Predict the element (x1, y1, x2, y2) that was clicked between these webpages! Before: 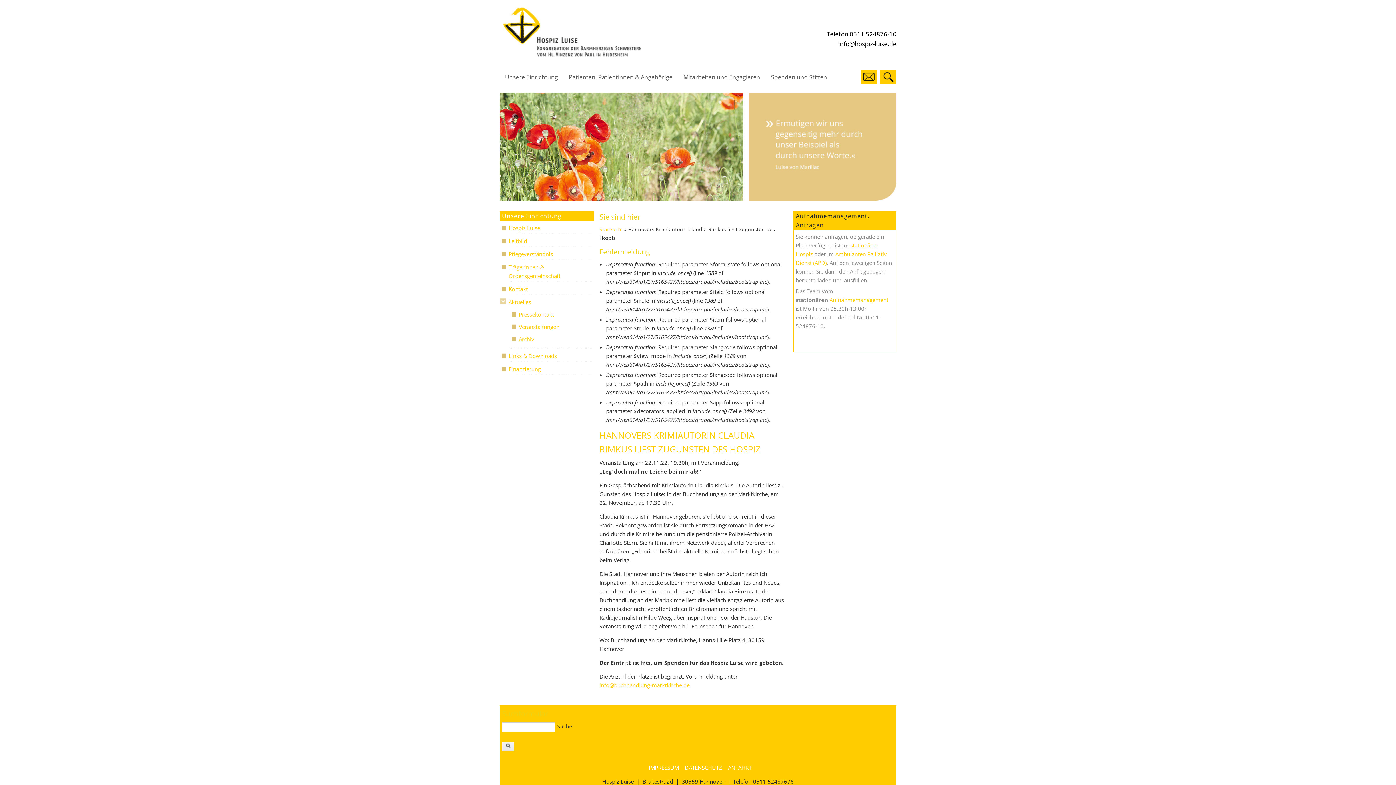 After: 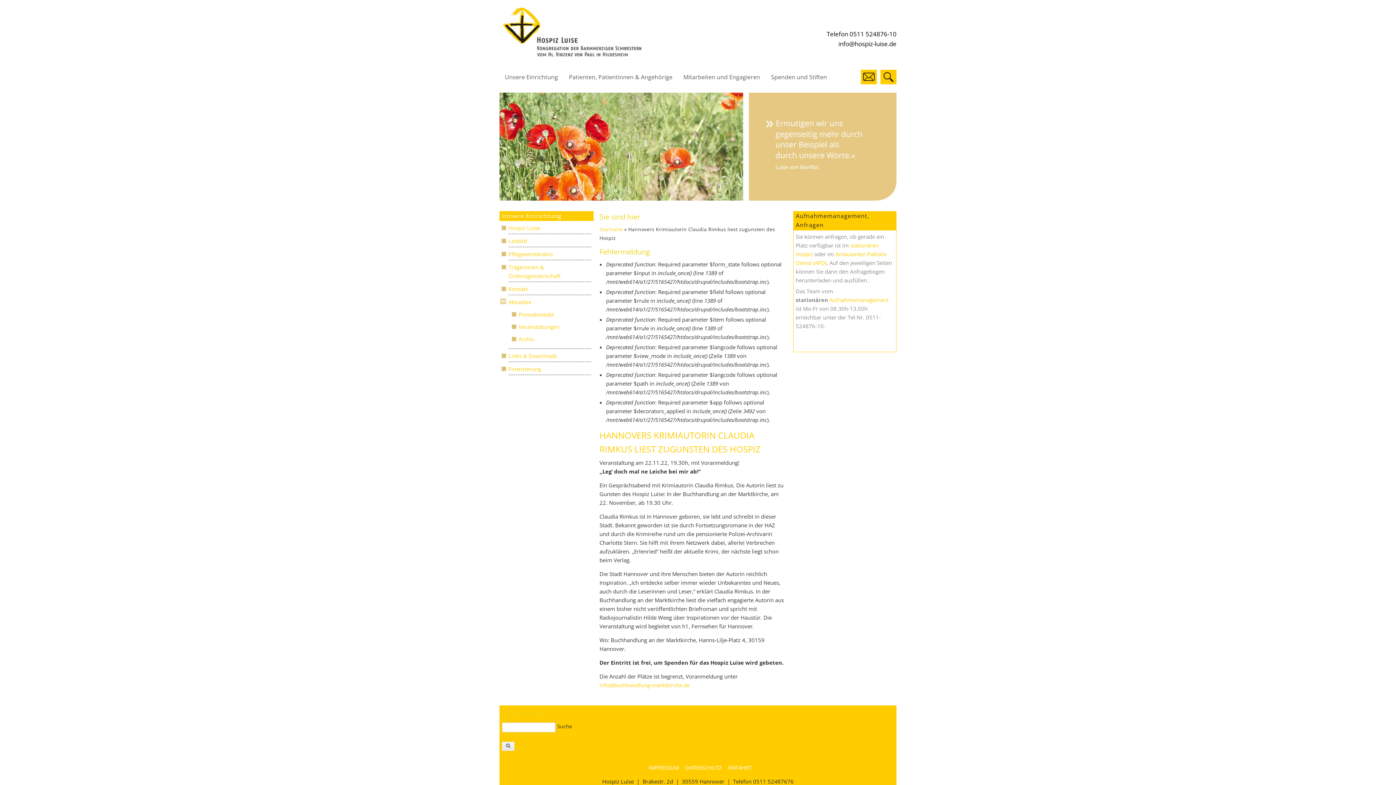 Action: bbox: (599, 681, 689, 689) label: info@buchhandlung-marktkirche.de